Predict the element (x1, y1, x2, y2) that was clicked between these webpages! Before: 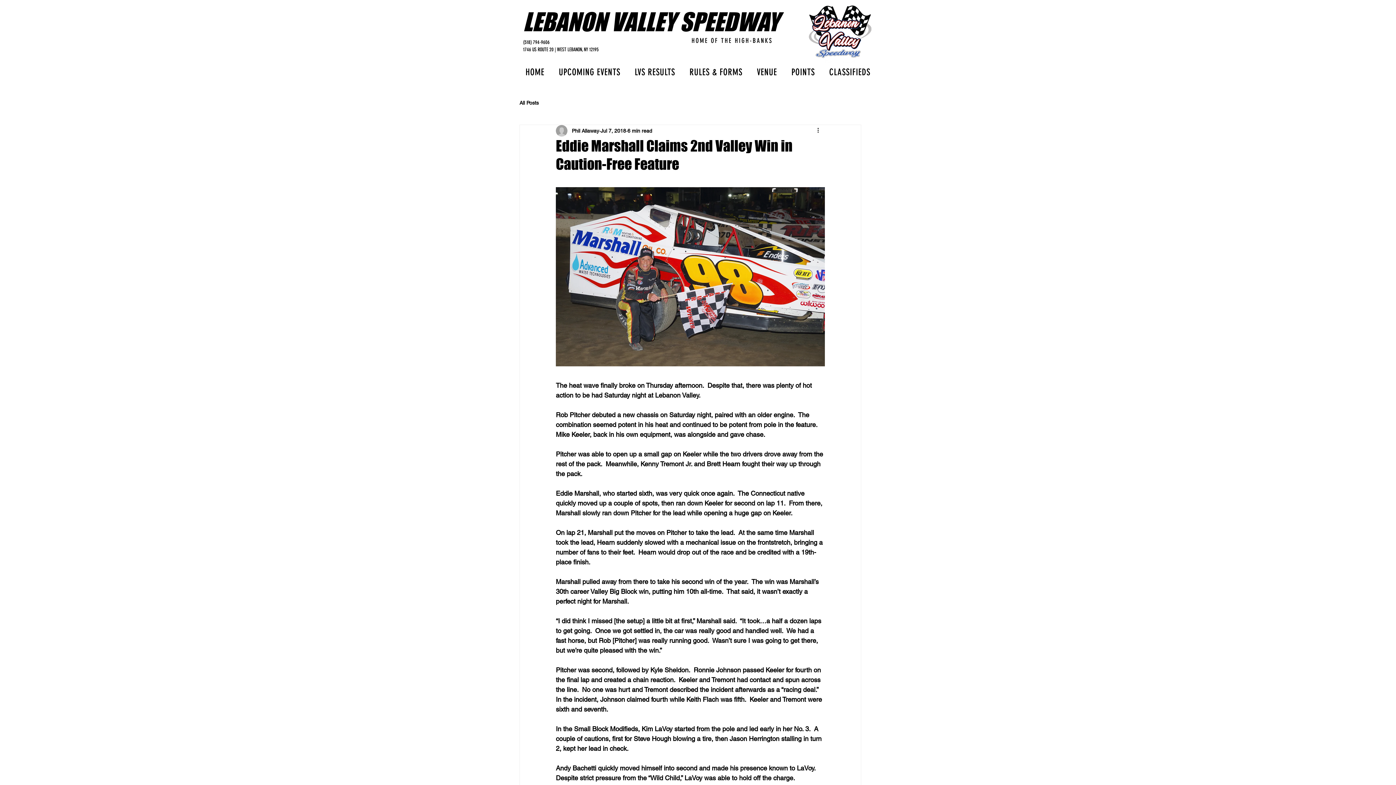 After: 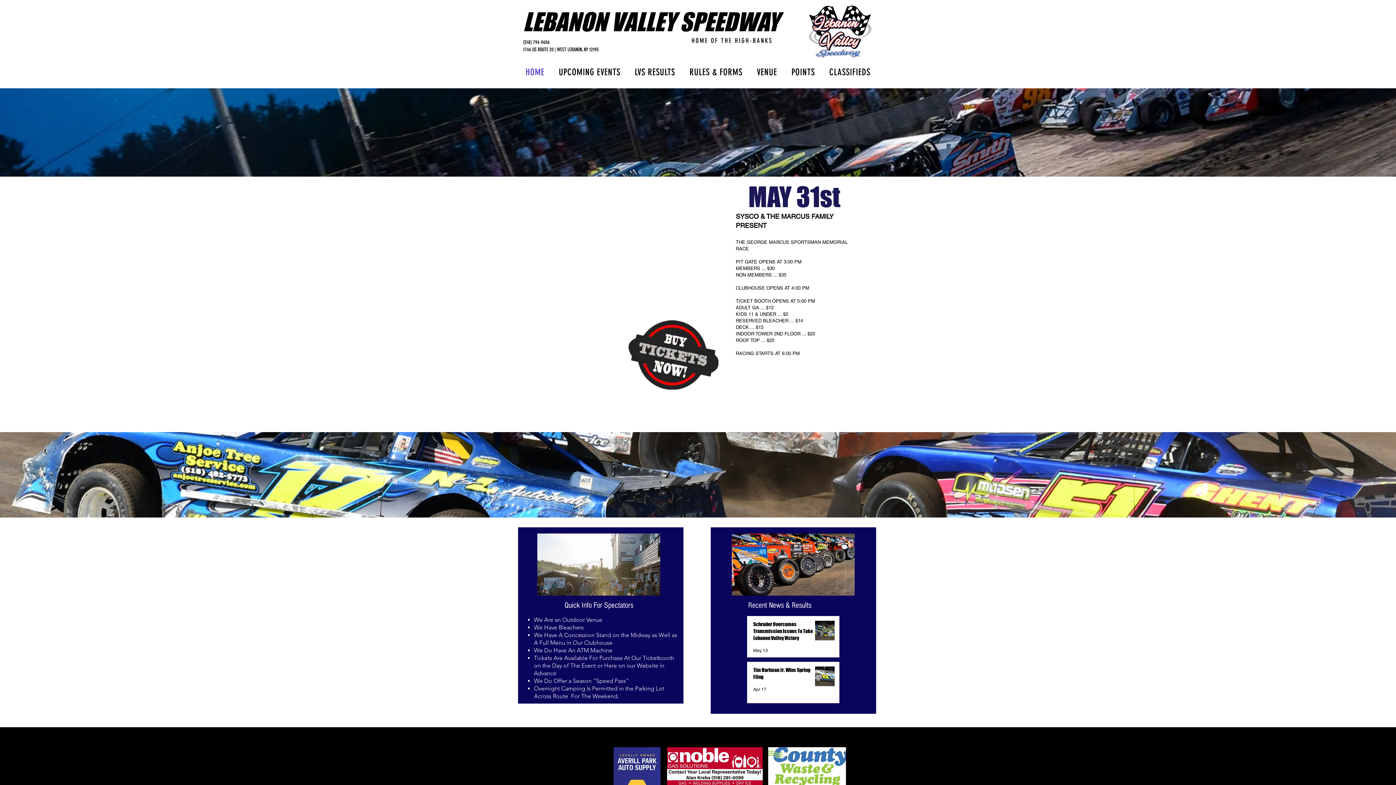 Action: bbox: (691, 36, 772, 44) label: HOME OF THE HIGH-BANKS